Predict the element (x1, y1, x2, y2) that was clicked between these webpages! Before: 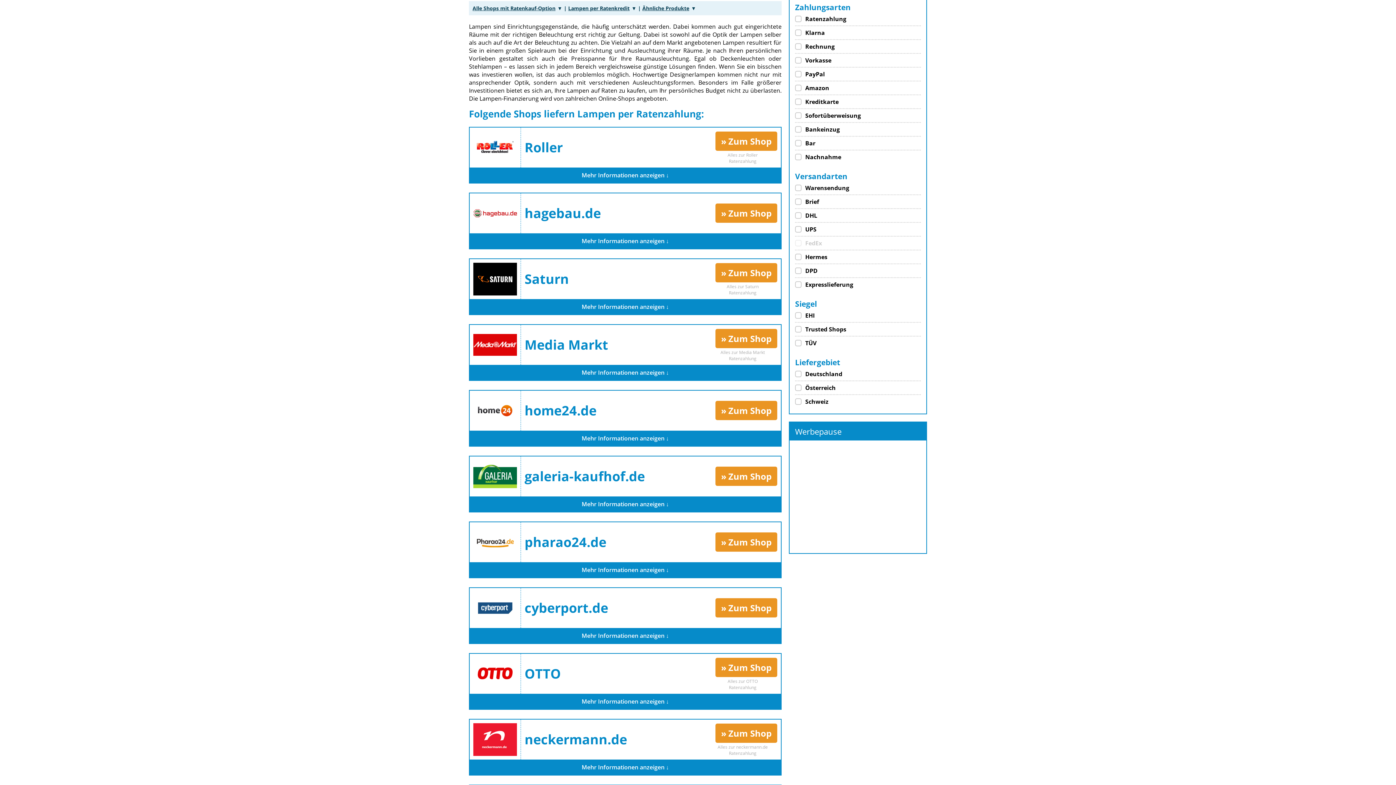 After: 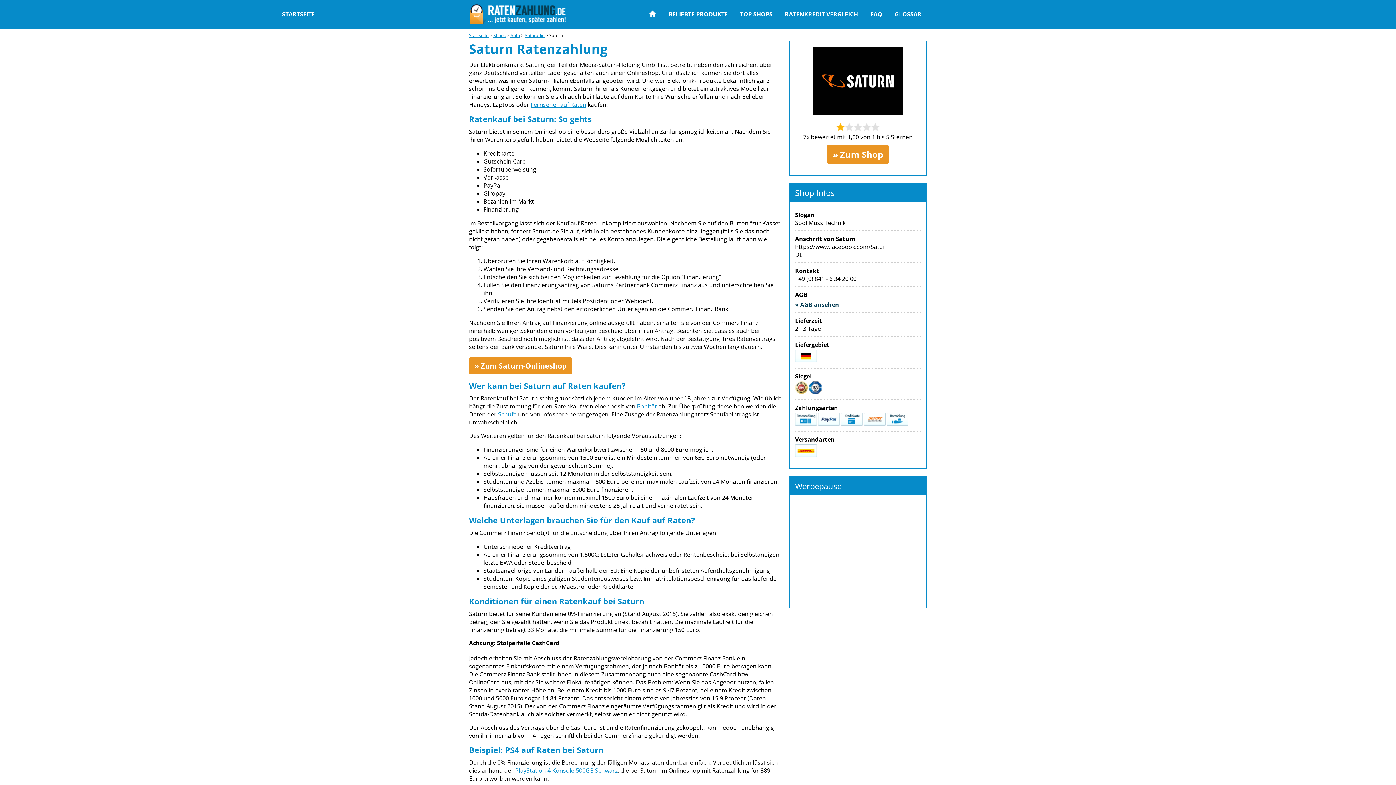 Action: bbox: (729, 283, 758, 296) label: Saturn Ratenzahlung